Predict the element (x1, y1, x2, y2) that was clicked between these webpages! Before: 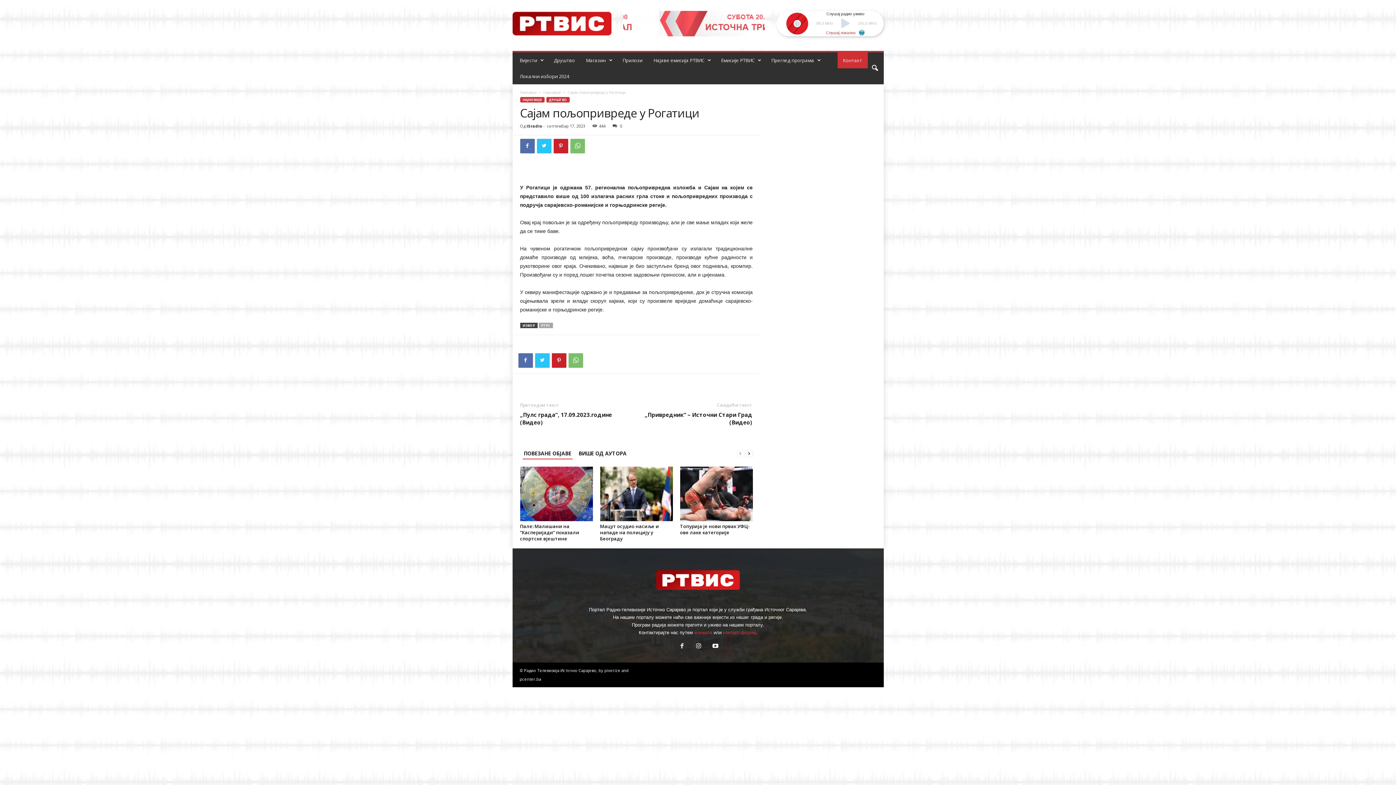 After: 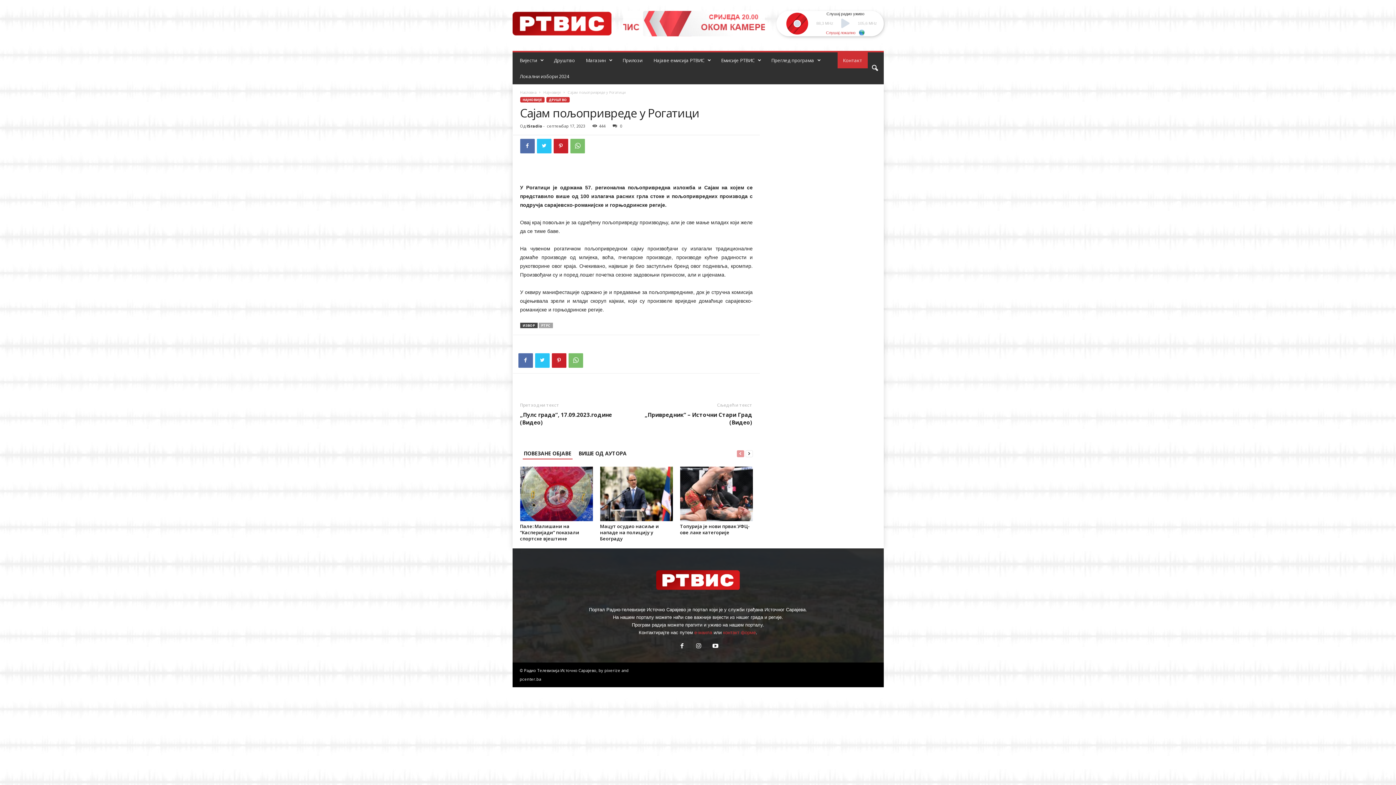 Action: label: prev-page bbox: (736, 449, 744, 457)